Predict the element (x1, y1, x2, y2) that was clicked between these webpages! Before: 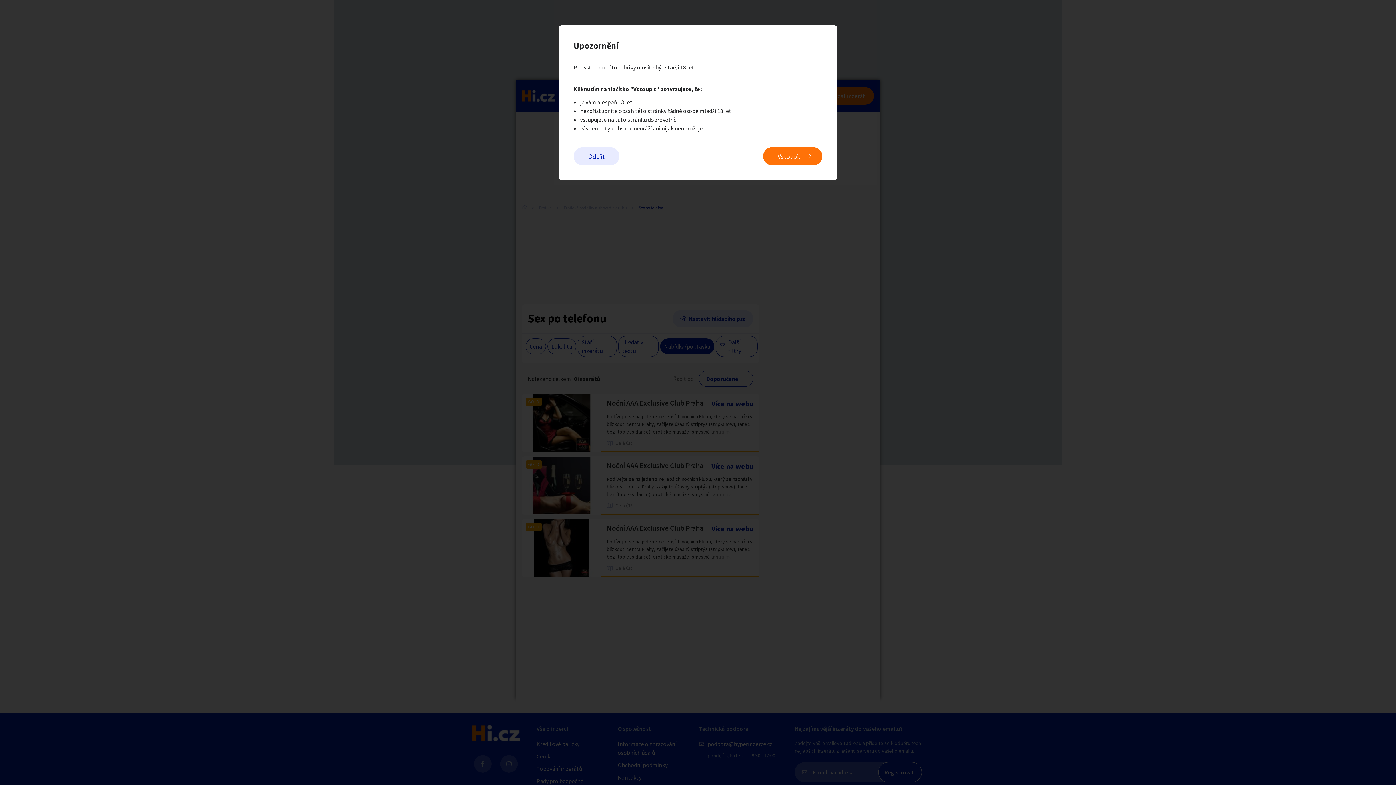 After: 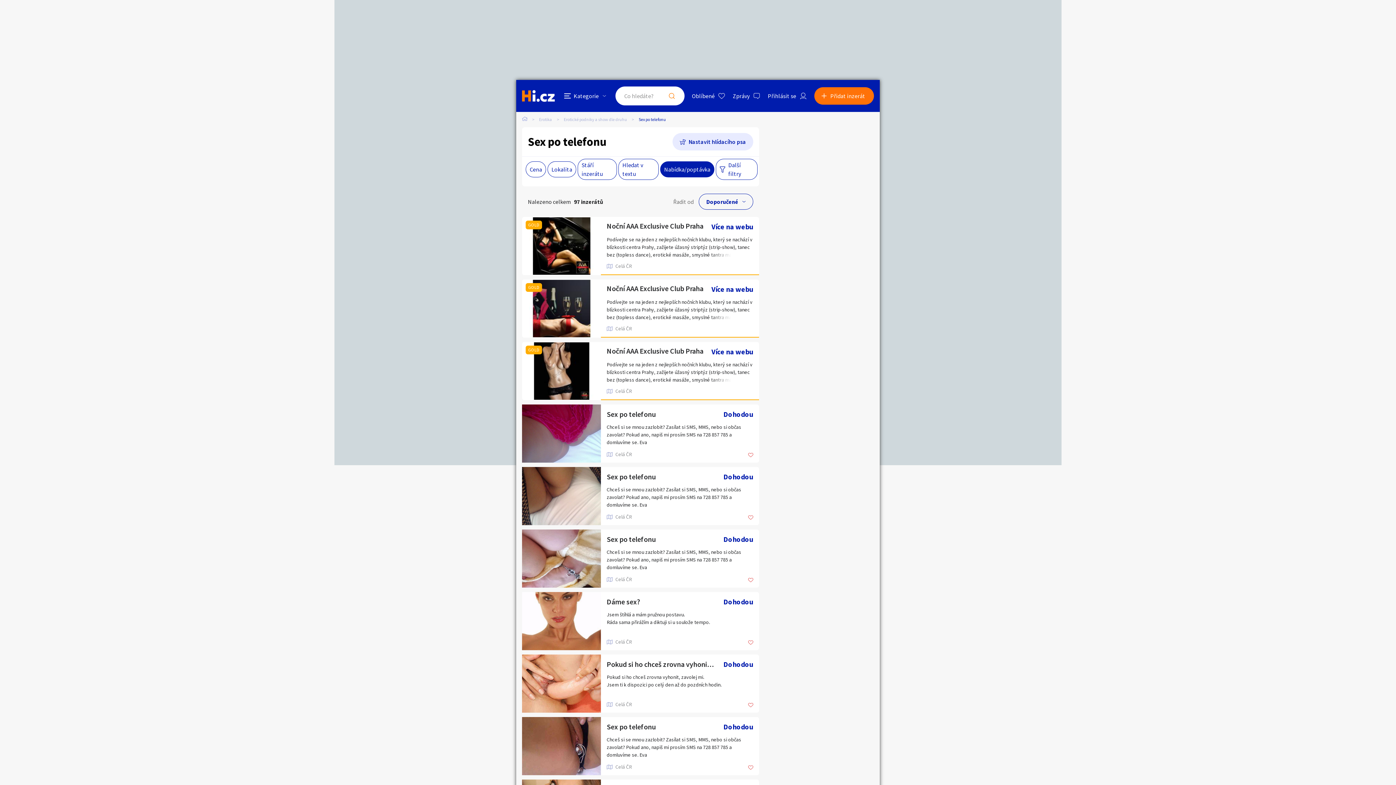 Action: label: Vstoupit bbox: (763, 147, 822, 165)